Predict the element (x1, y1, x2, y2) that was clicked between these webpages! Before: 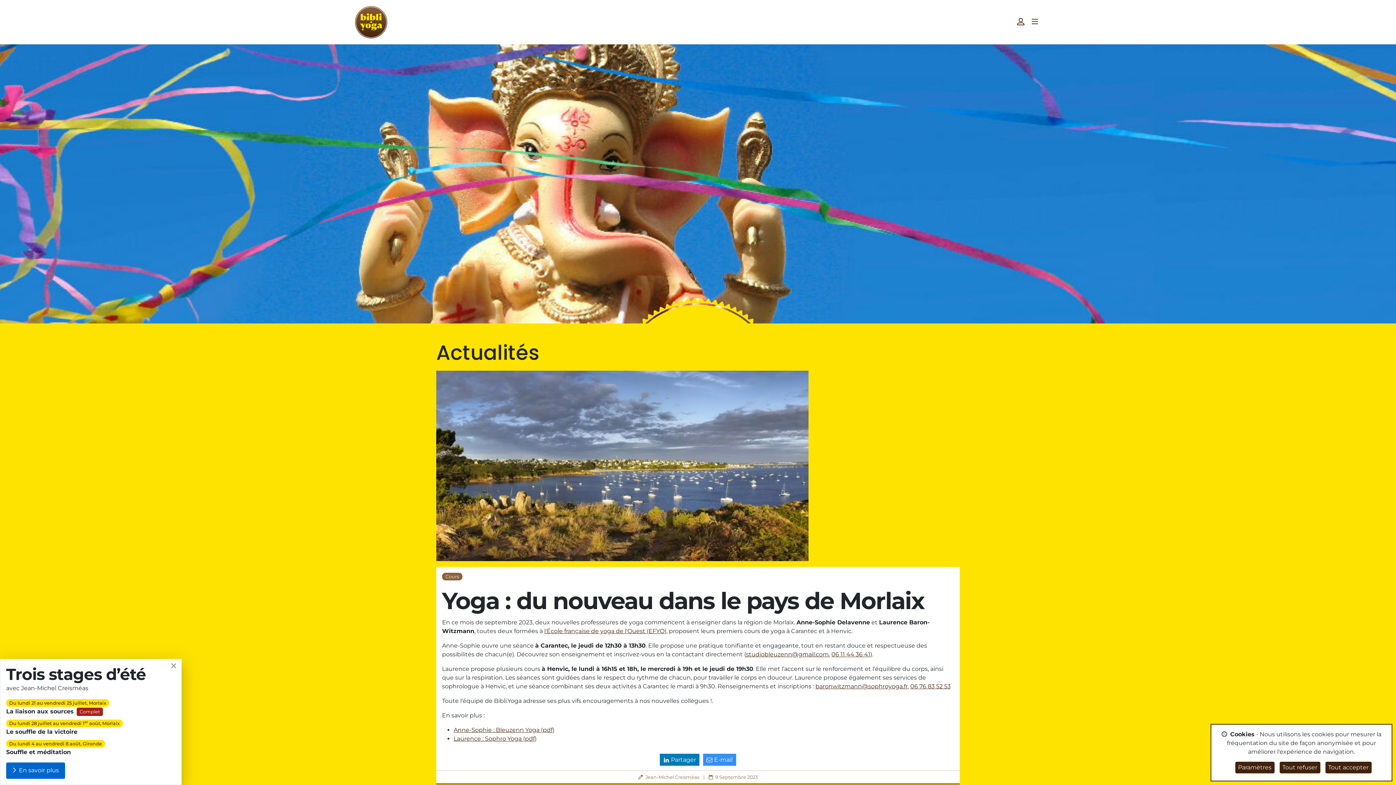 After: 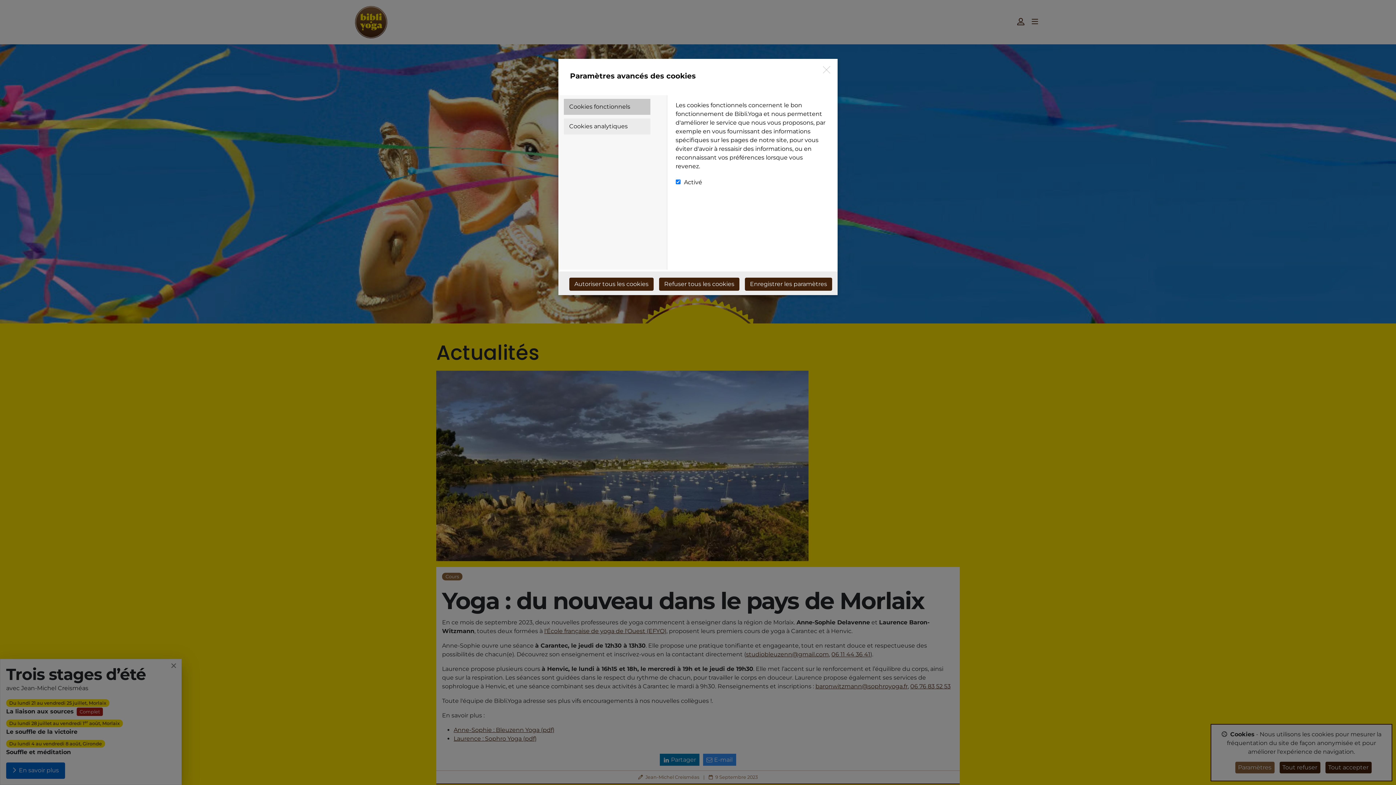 Action: label: Paramètres bbox: (1235, 762, 1274, 773)